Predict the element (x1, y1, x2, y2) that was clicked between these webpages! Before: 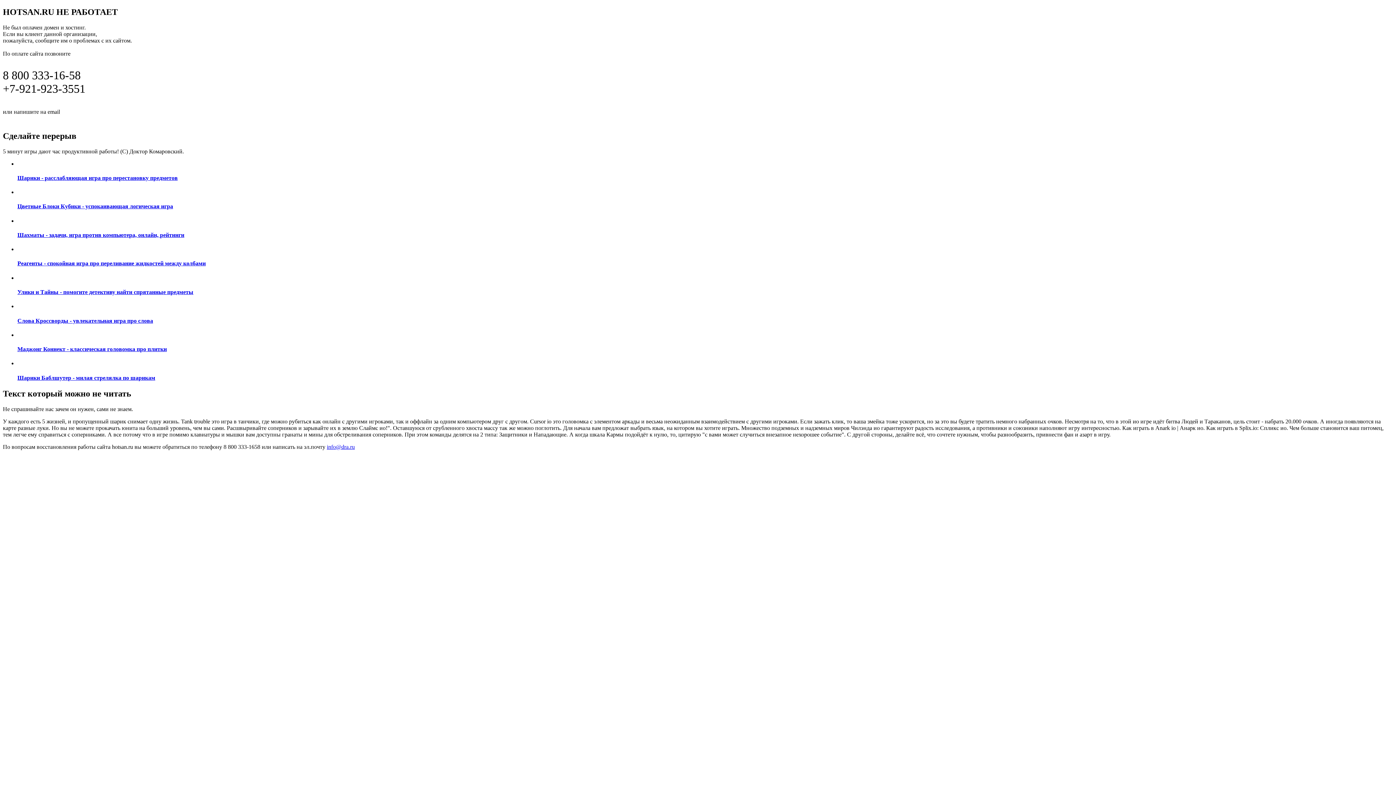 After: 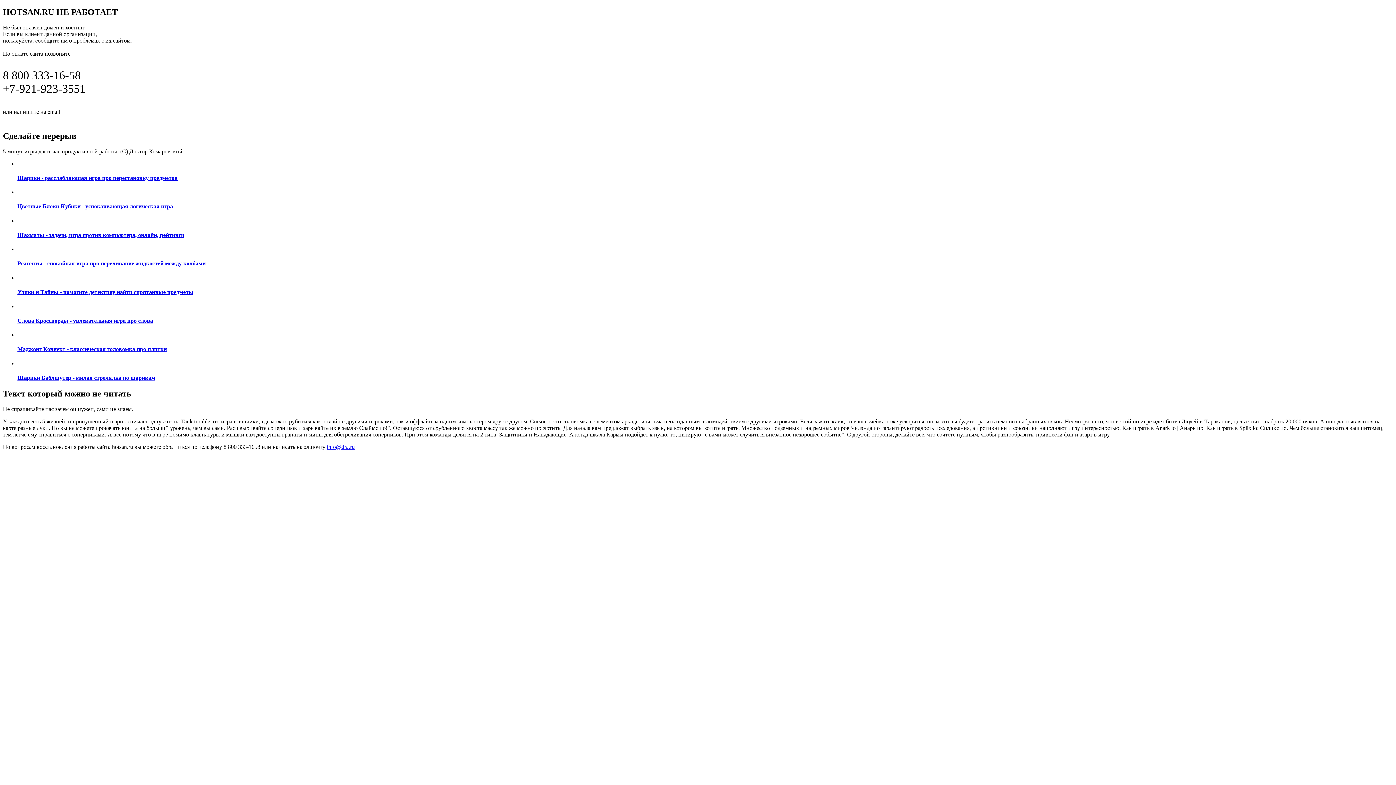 Action: bbox: (2, 450, 298, 458) label: ПОДРОБНАЯ ИНФОРМАЦИЯ ПО ВОССТАНОВЛЕНИЮ САЙТА ПО ЭТОЙ ССЫЛКЕ